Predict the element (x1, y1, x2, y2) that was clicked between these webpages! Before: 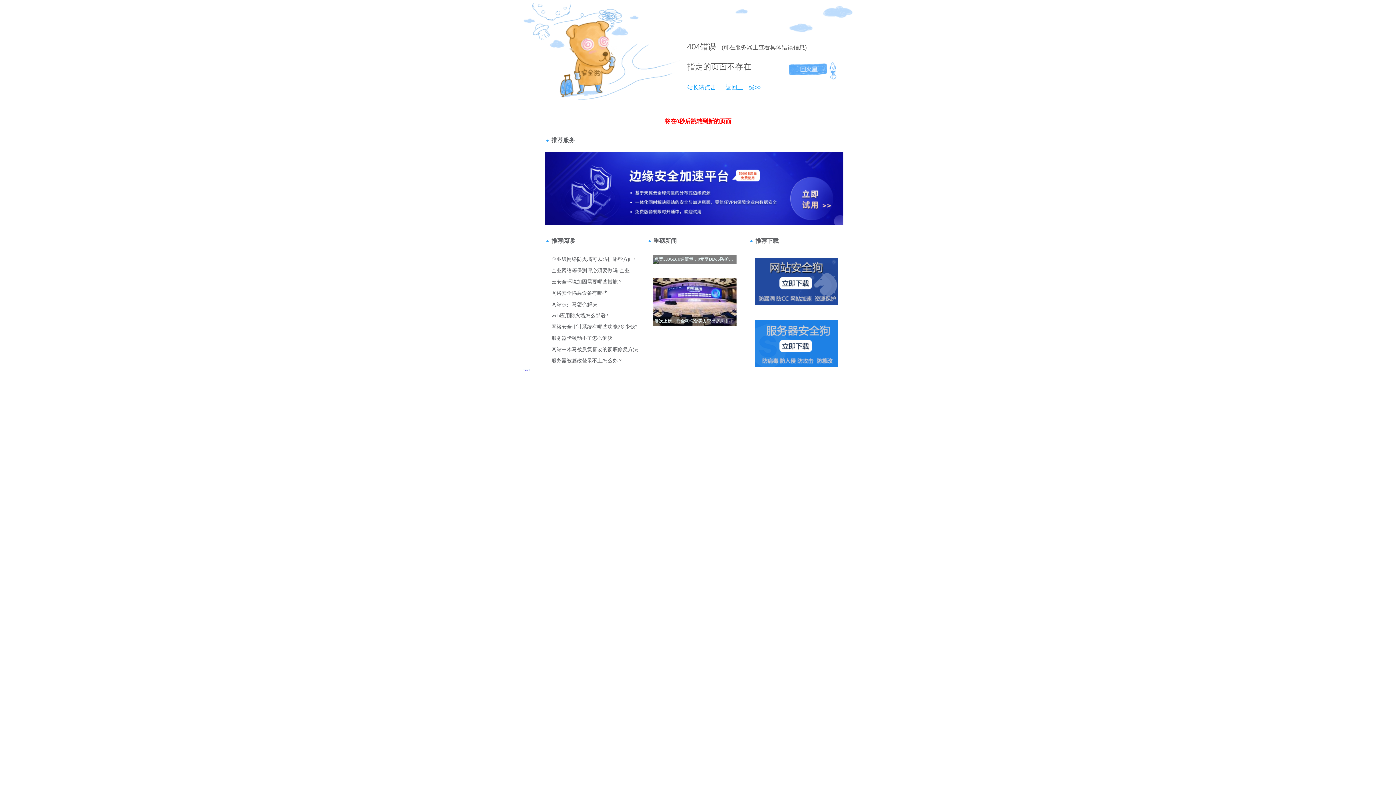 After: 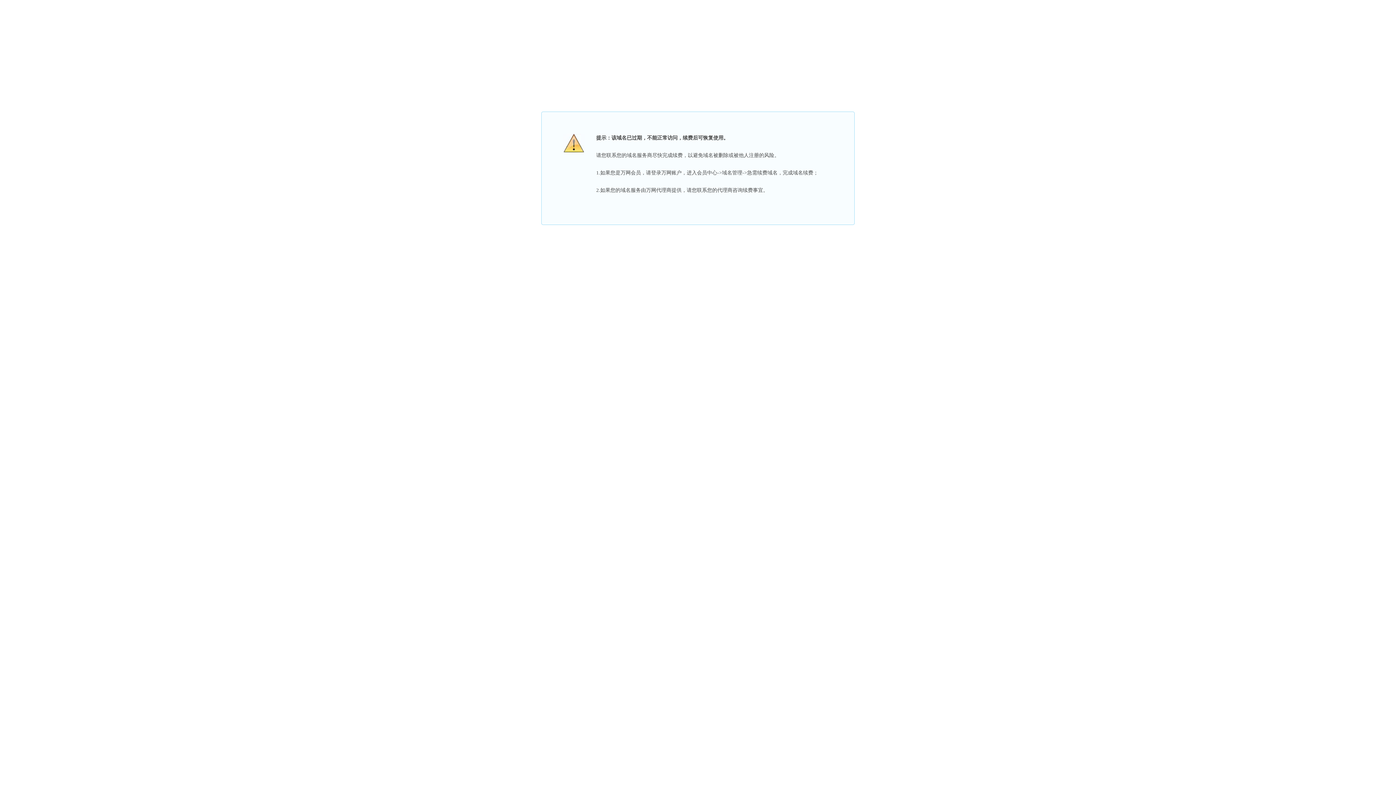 Action: bbox: (718, 84, 761, 90) label: 返回上一级>>